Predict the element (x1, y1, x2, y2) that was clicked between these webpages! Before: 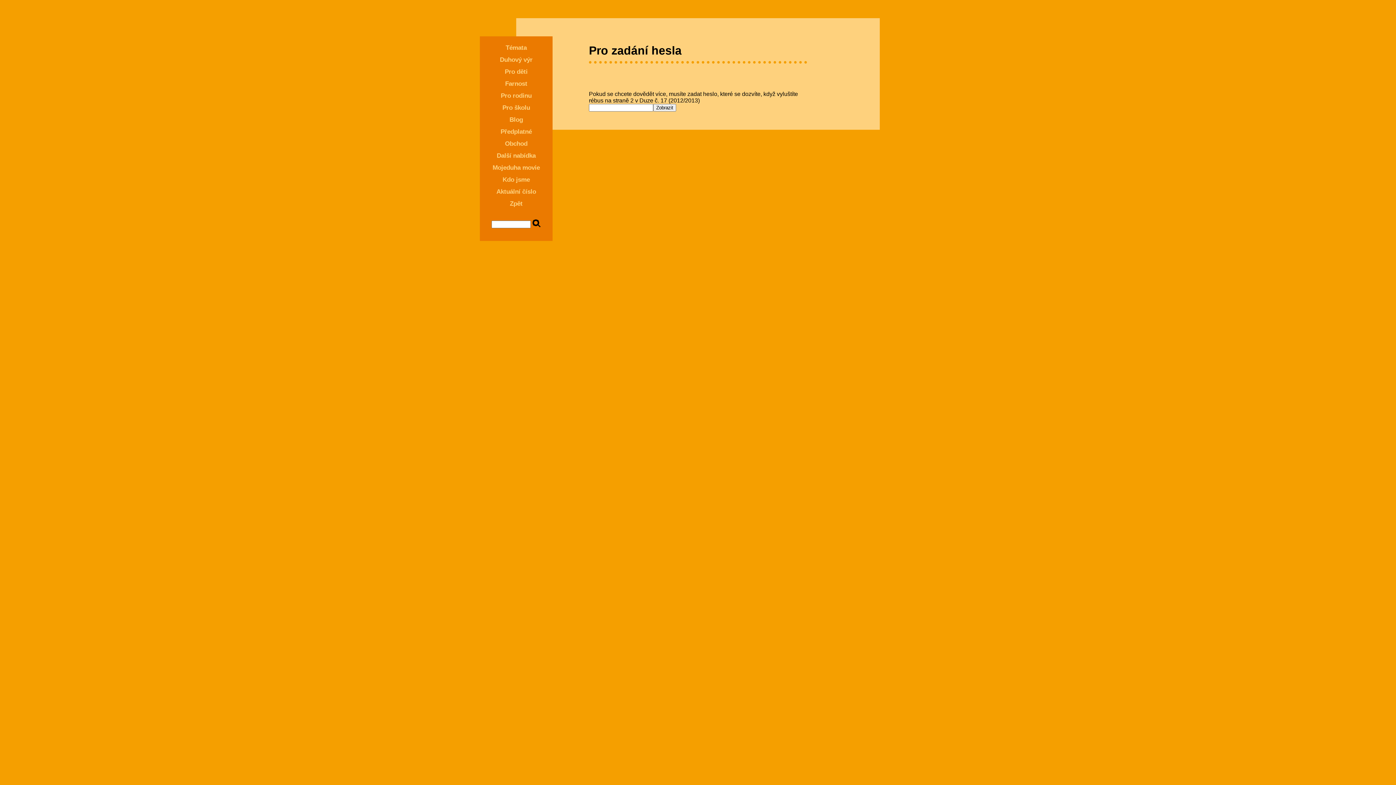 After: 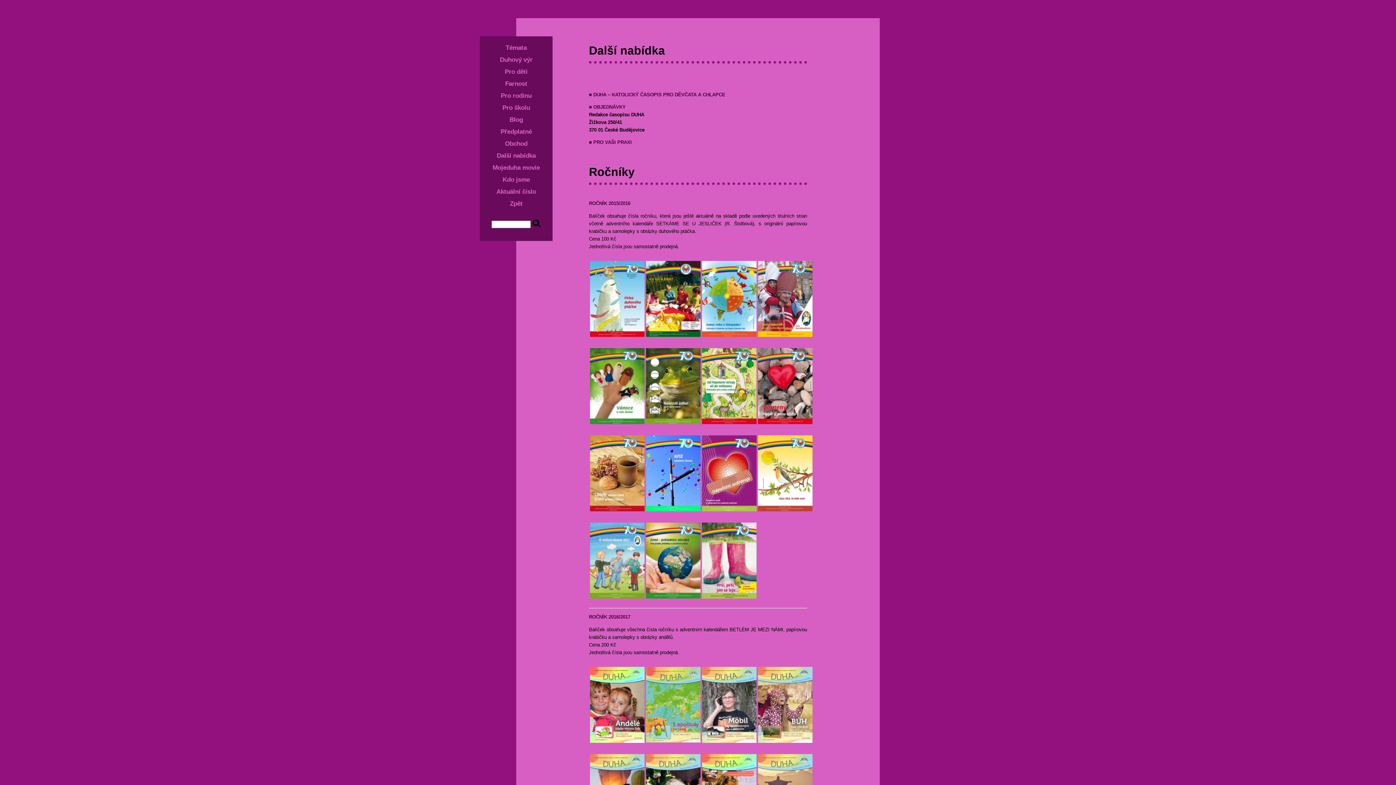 Action: bbox: (496, 152, 535, 159) label: Další nabídka